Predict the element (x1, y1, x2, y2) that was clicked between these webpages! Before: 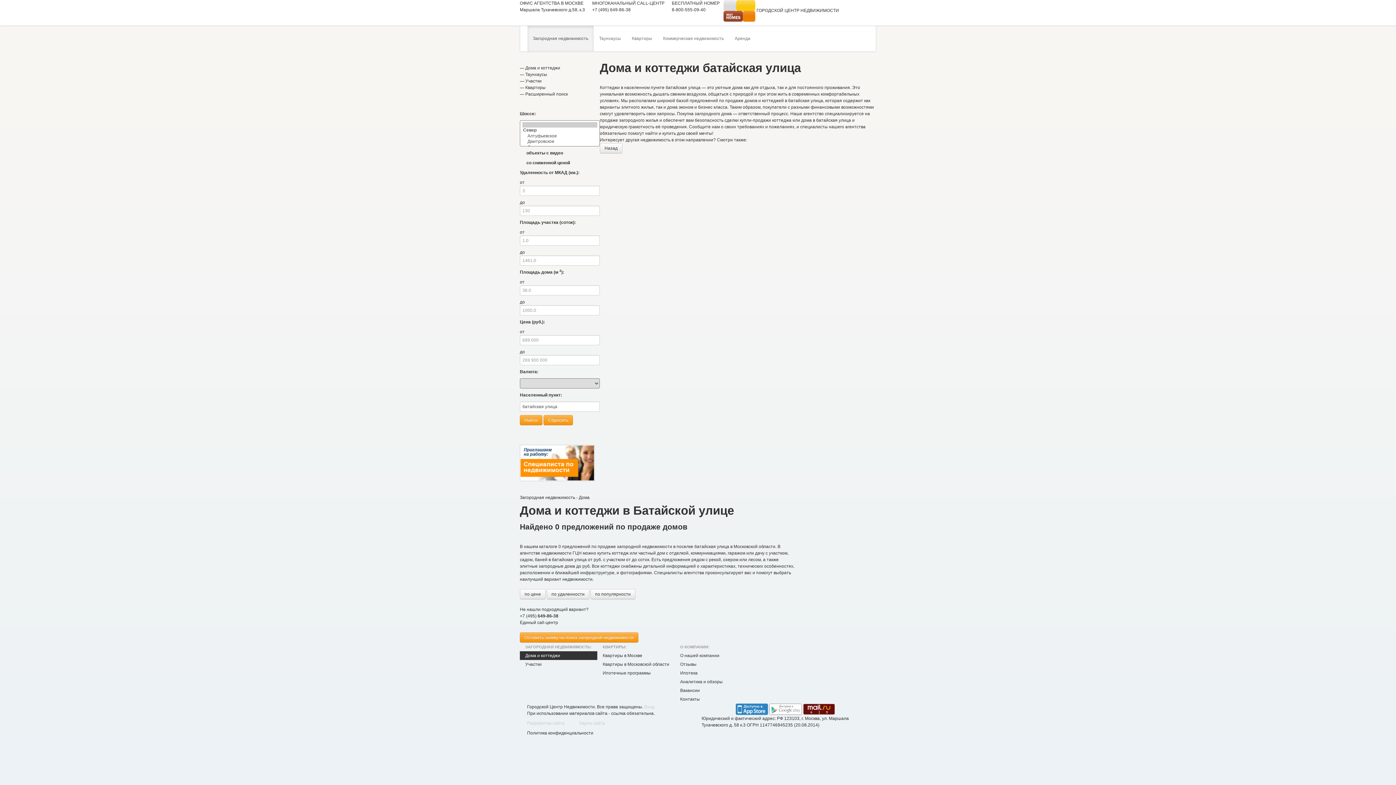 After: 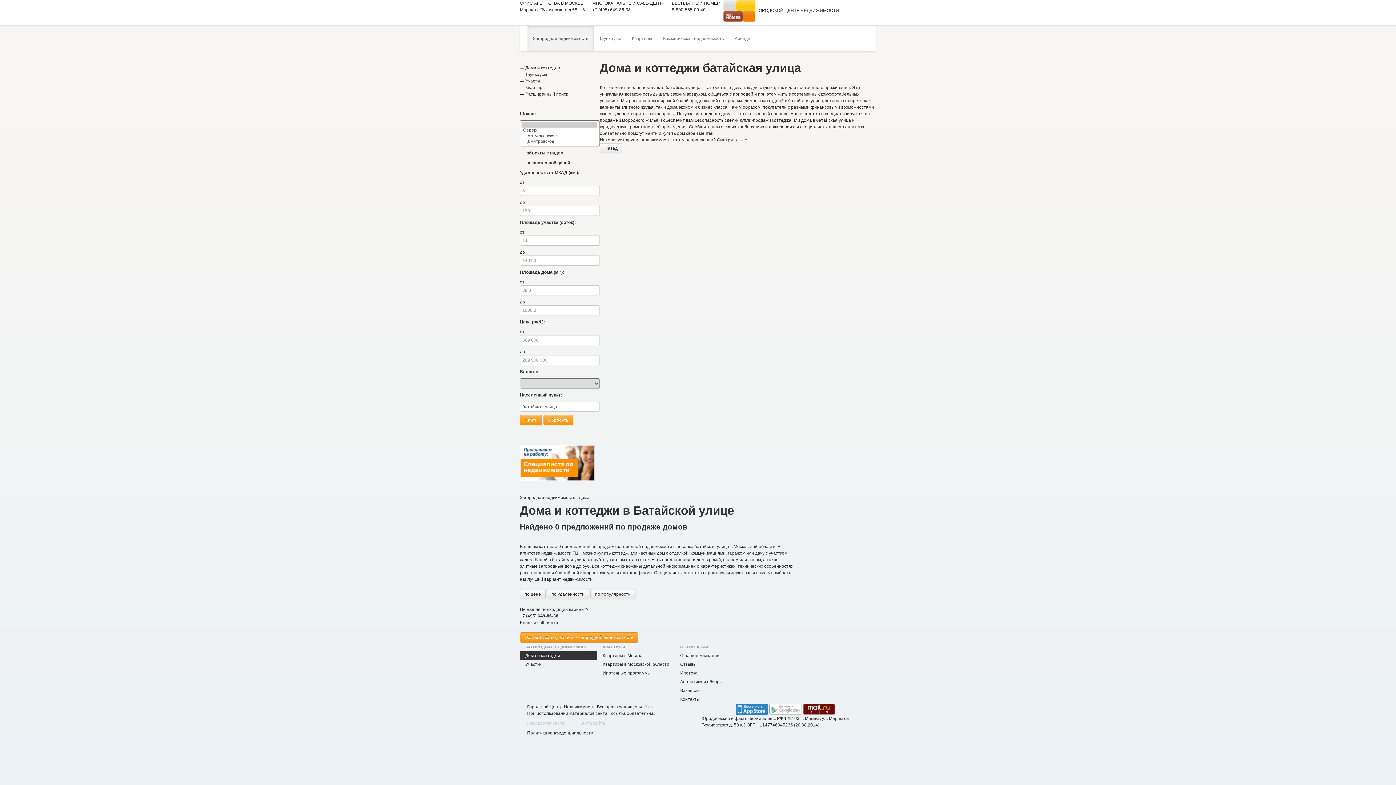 Action: bbox: (769, 706, 802, 711)